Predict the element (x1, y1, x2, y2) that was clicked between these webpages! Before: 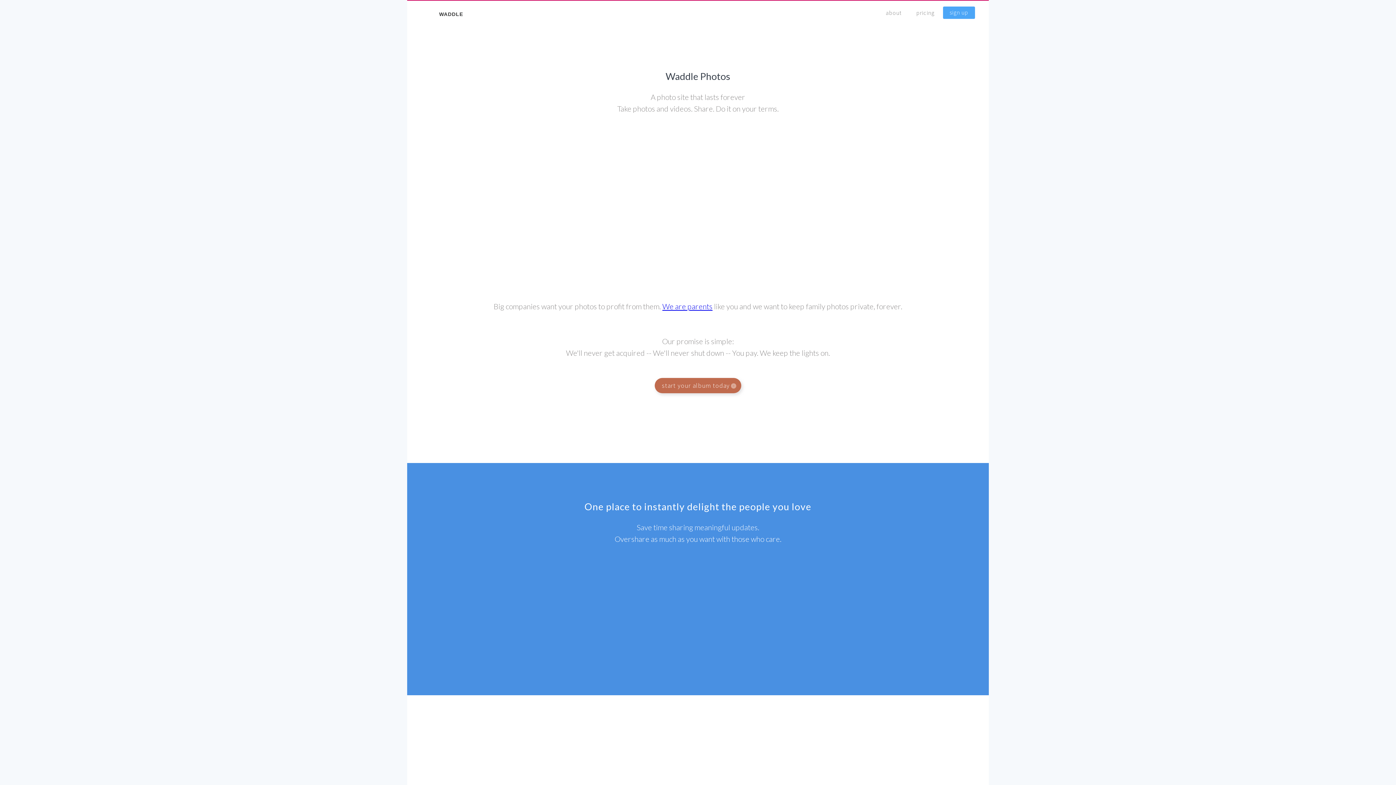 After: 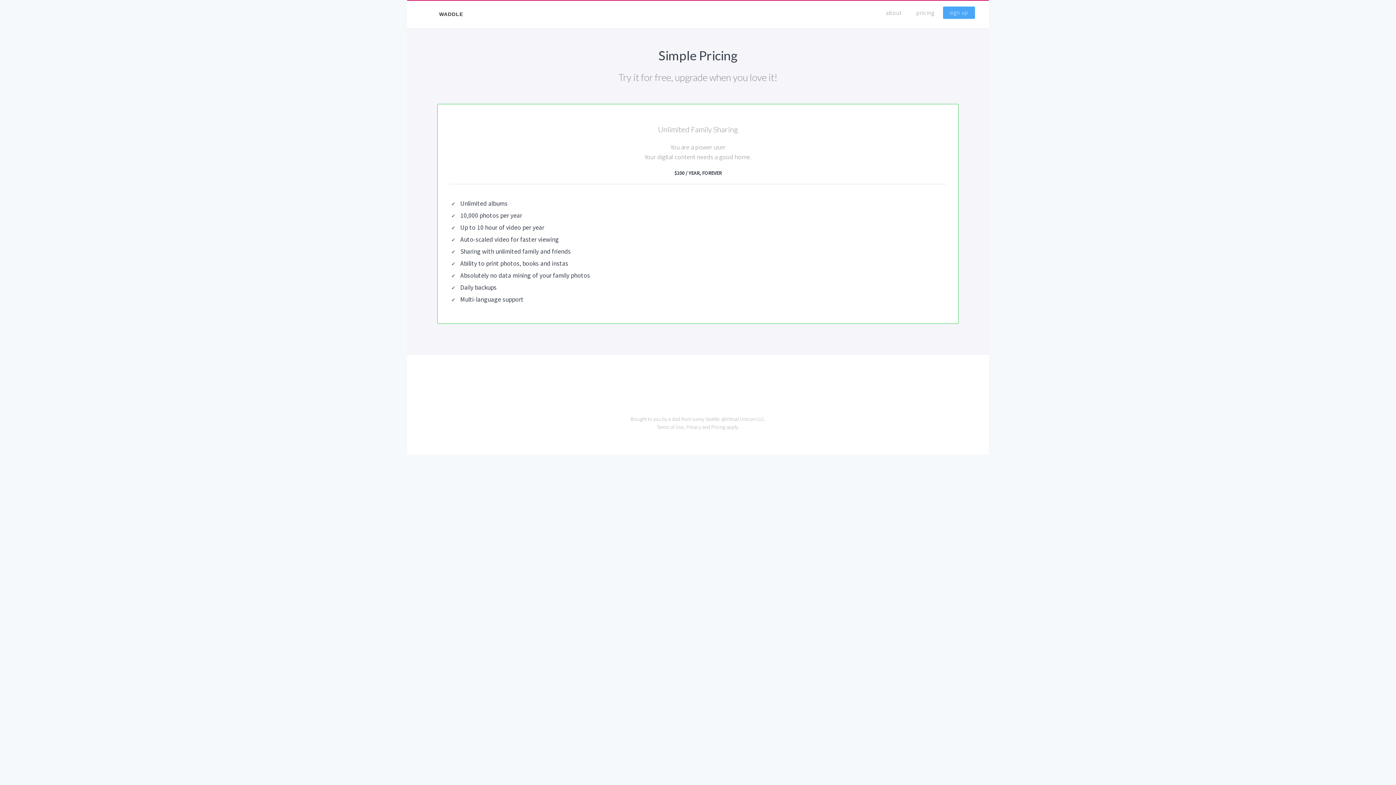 Action: label: pricing bbox: (910, 6, 941, 19)